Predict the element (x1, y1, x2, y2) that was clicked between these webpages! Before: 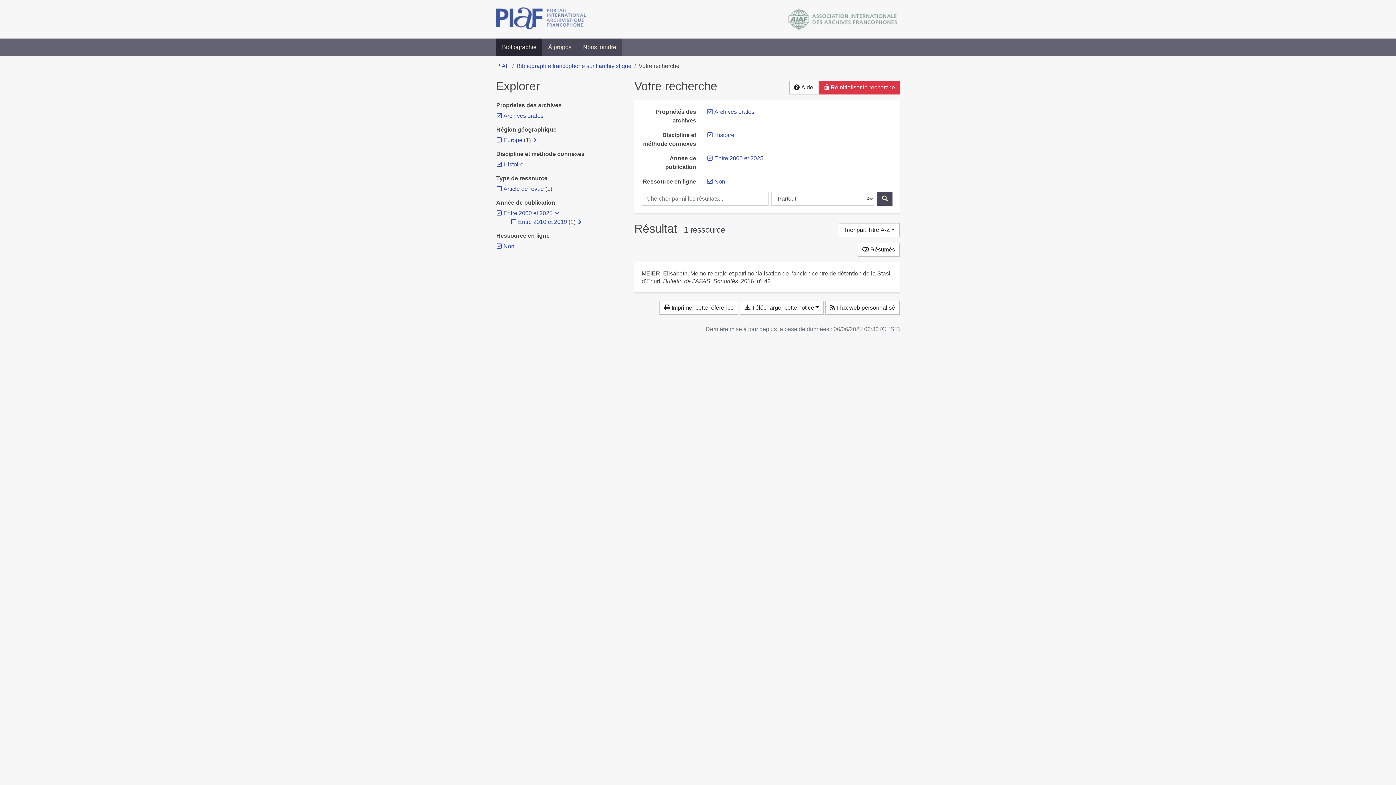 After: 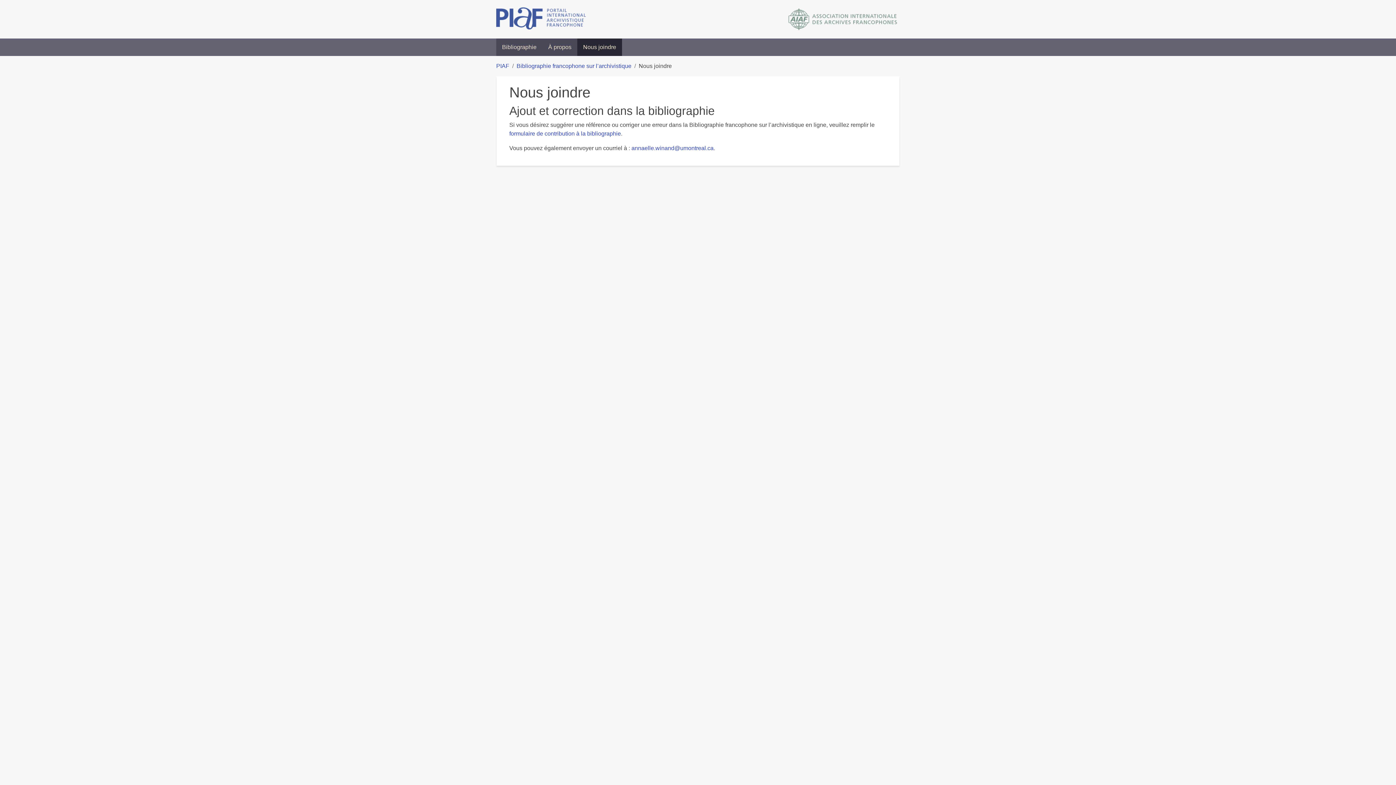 Action: label: Nous joindre bbox: (577, 38, 622, 56)